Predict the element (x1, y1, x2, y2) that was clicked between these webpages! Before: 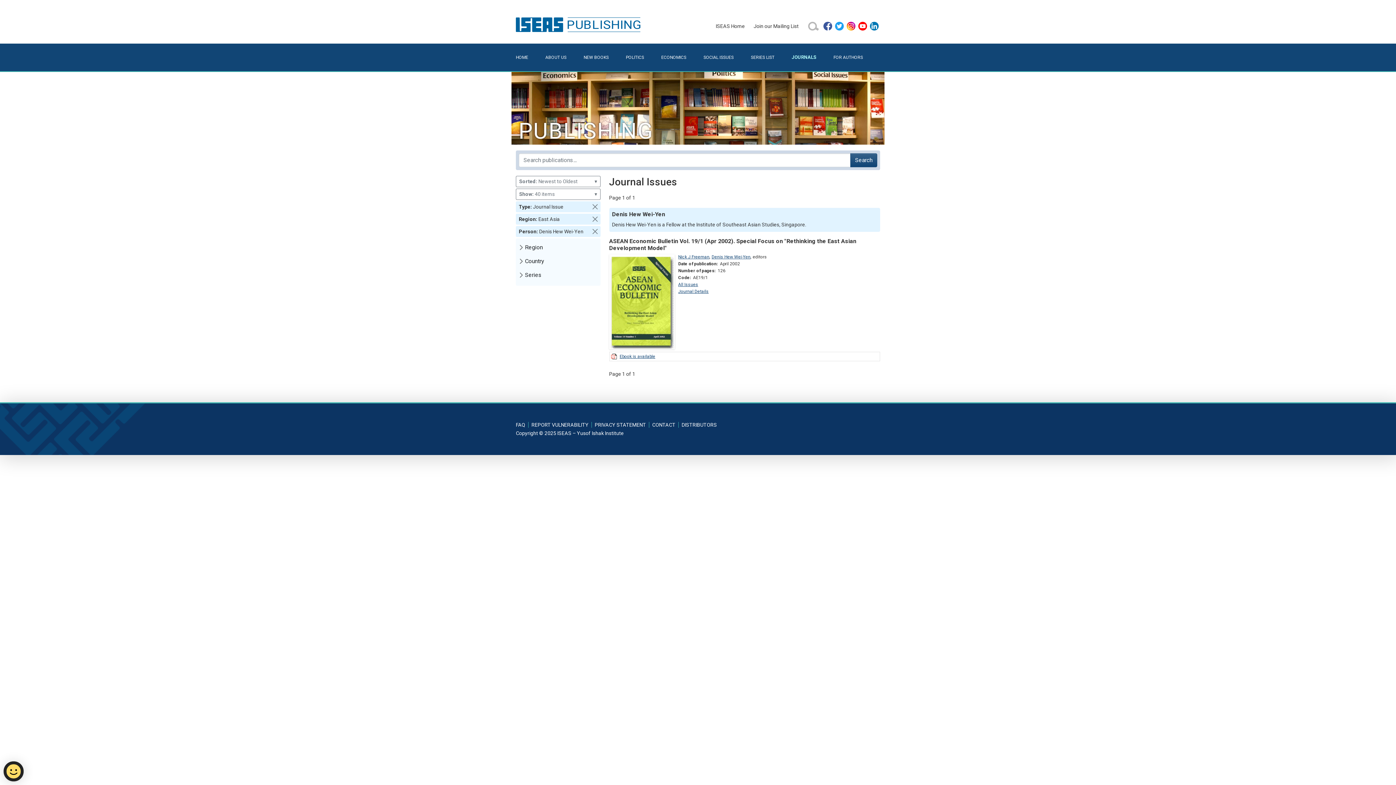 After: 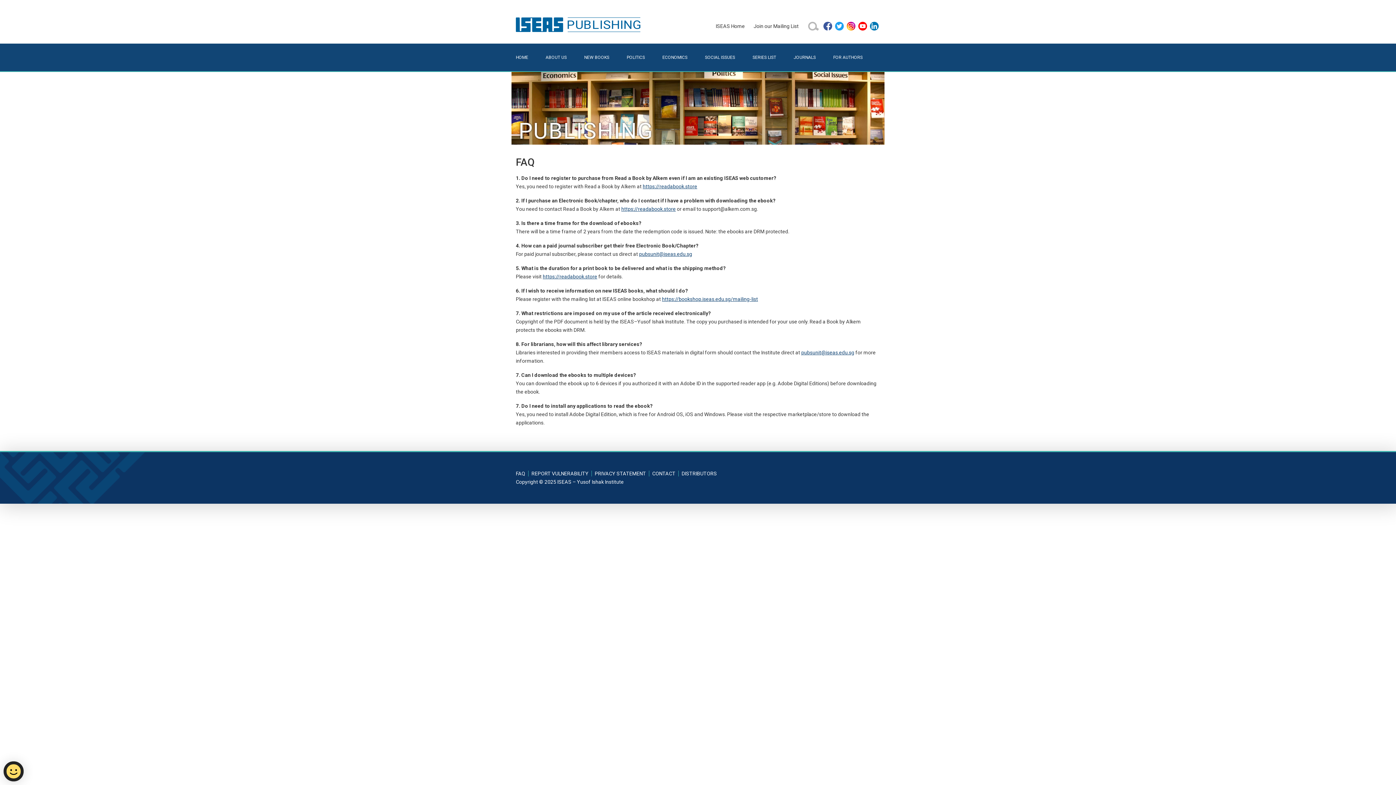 Action: bbox: (516, 422, 528, 428) label: FAQ